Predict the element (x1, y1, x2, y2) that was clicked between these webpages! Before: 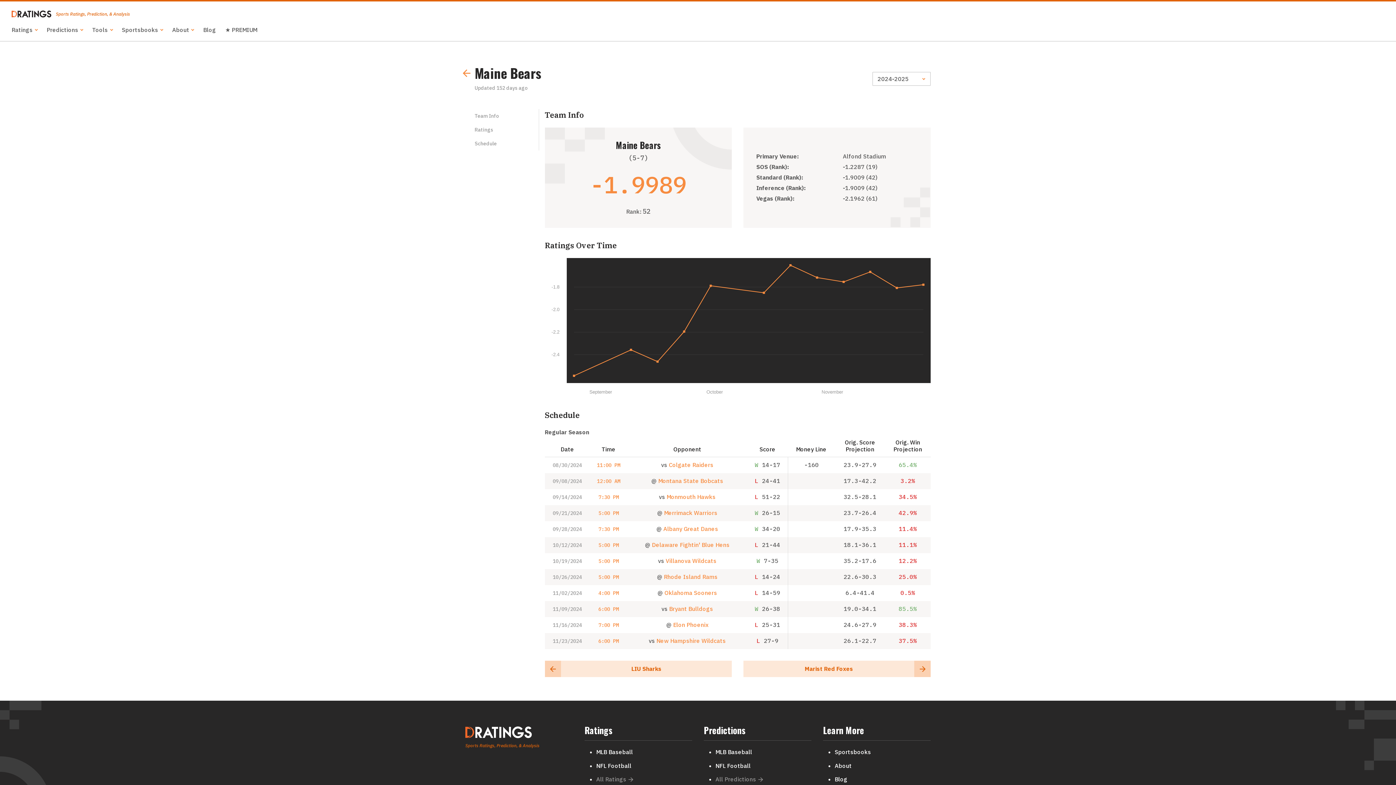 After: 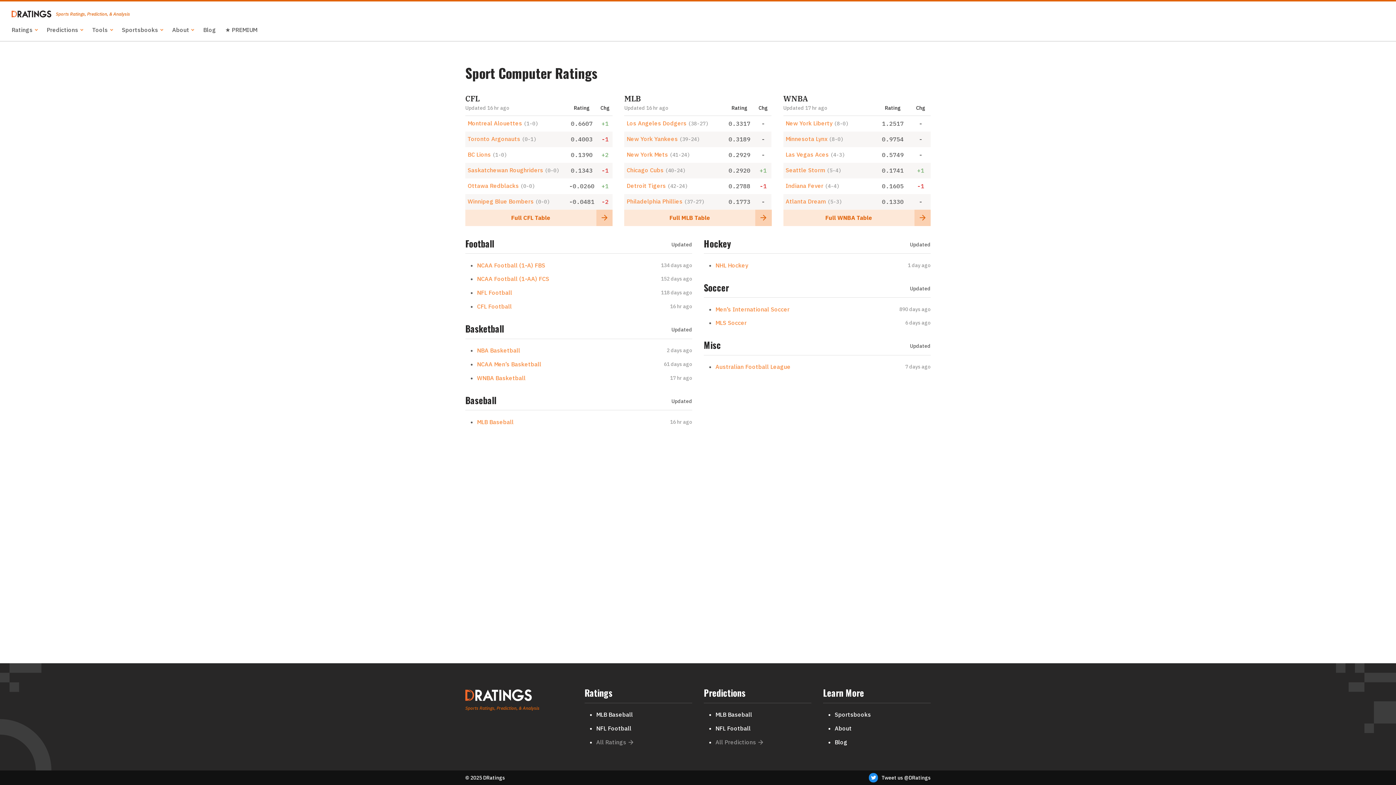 Action: bbox: (6, 18, 42, 41) label: Ratings